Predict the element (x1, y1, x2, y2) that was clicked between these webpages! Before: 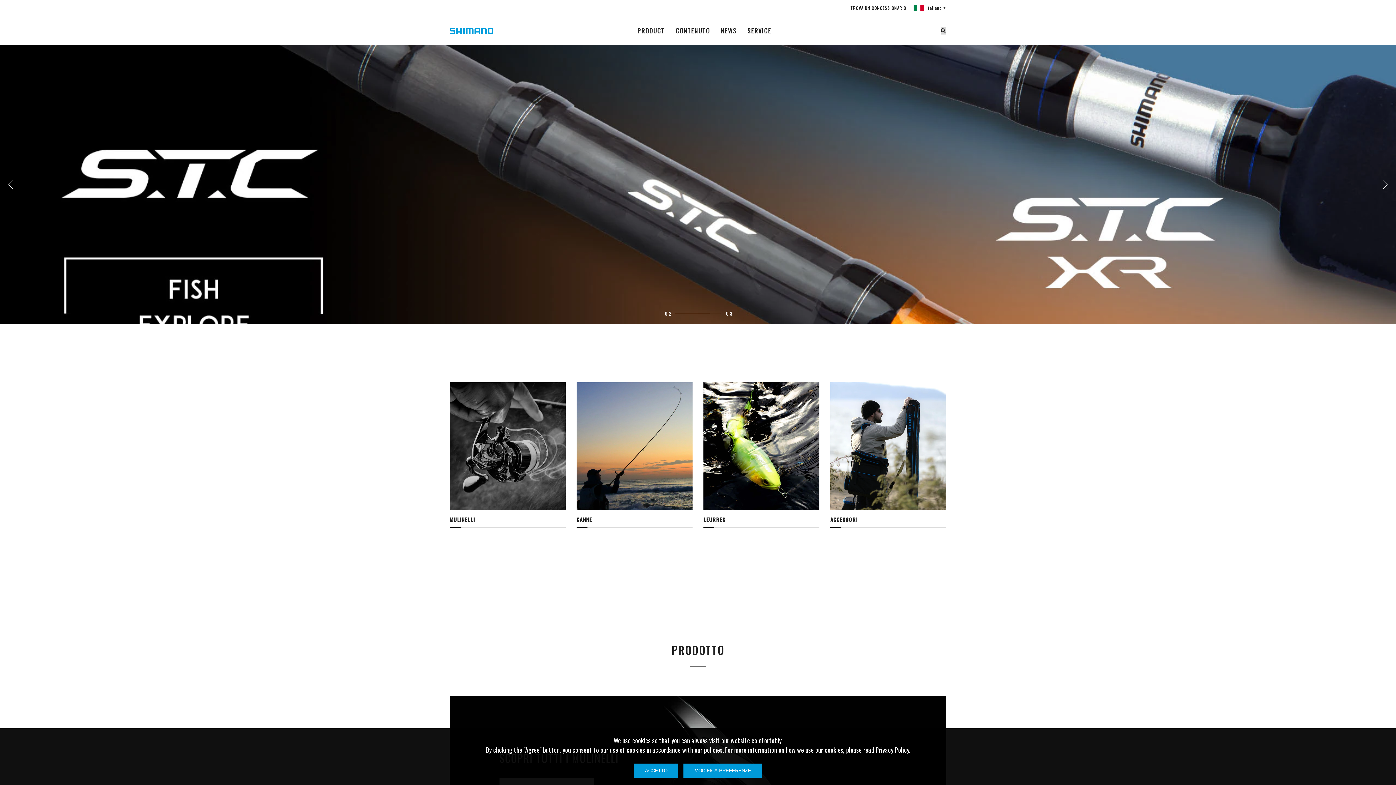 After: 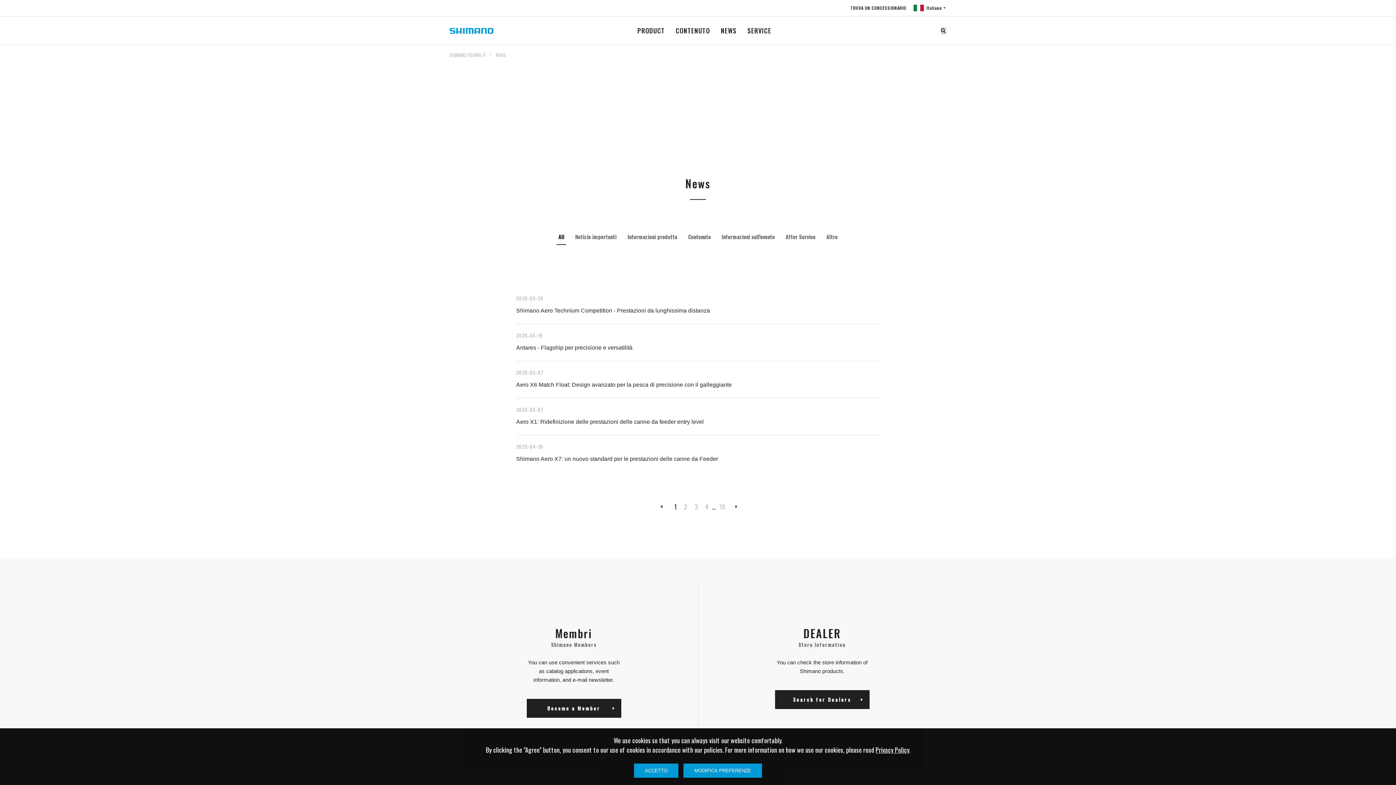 Action: label: NEWS bbox: (715, 27, 742, 33)